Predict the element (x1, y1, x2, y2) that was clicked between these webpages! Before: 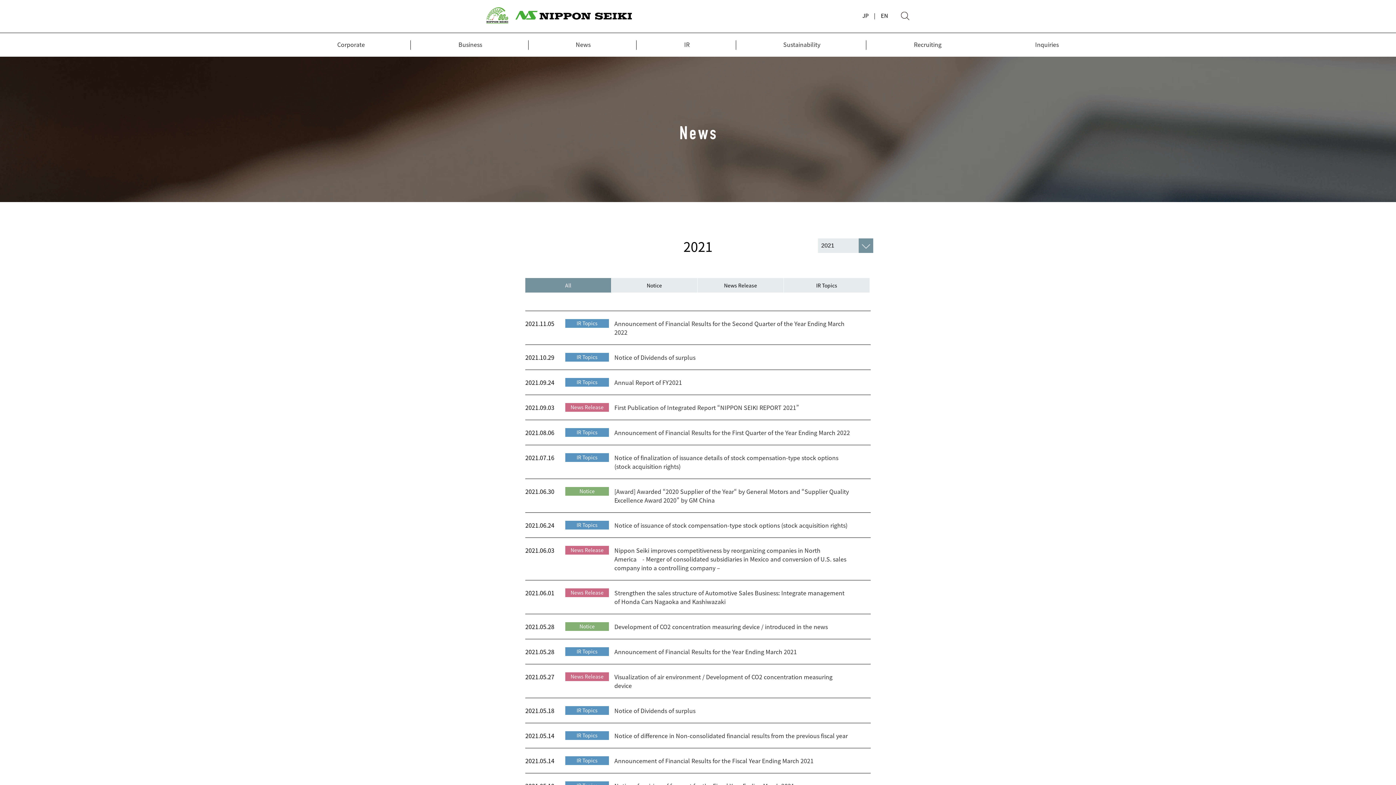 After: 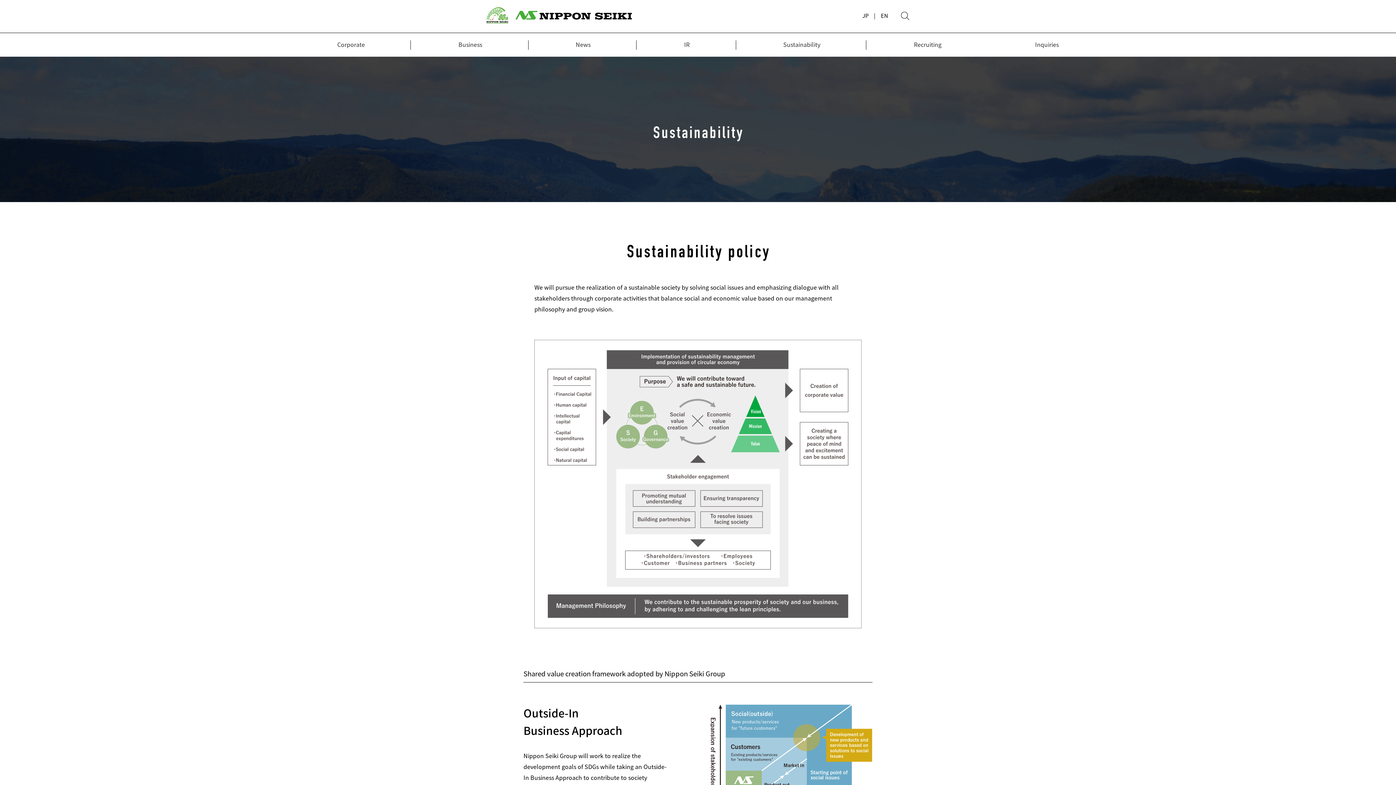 Action: bbox: (783, 40, 820, 56) label: Sustainability